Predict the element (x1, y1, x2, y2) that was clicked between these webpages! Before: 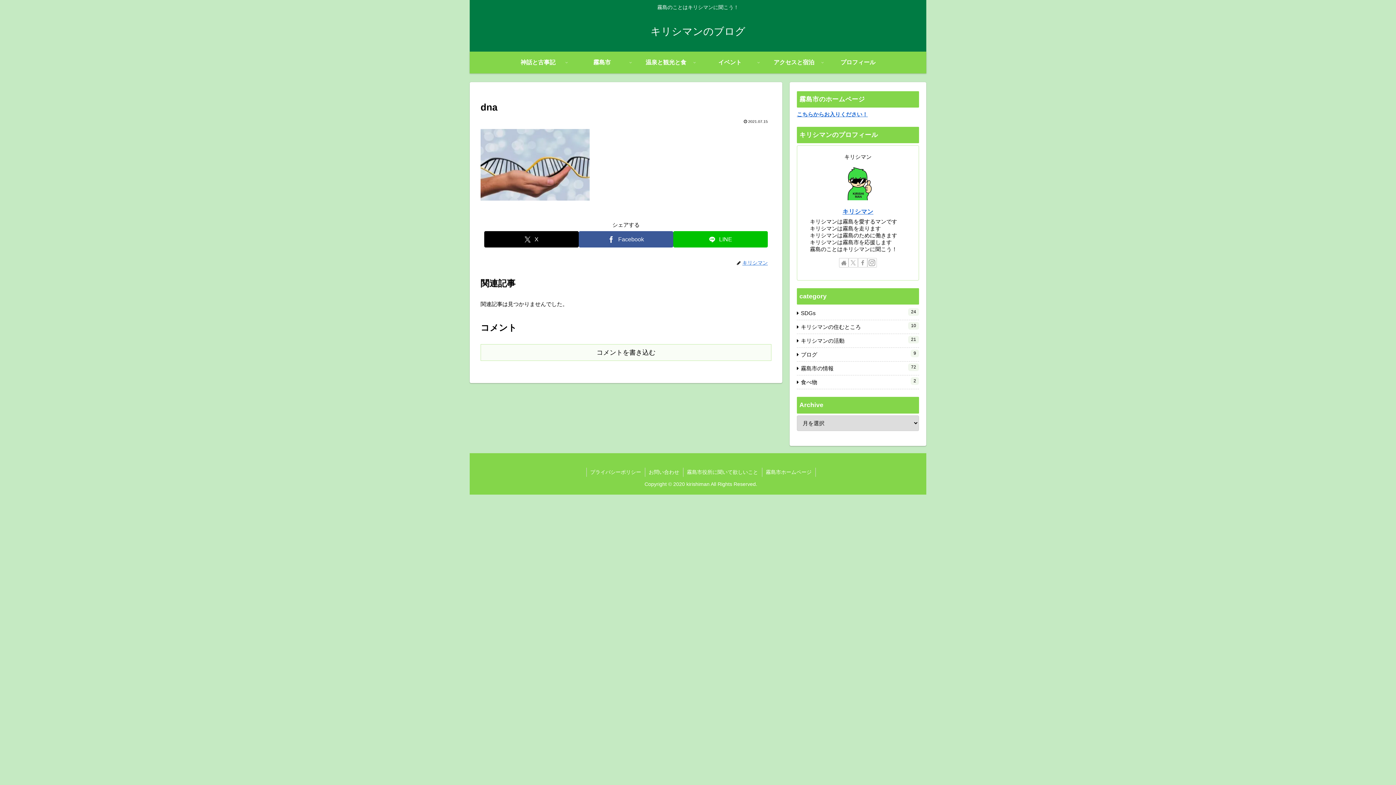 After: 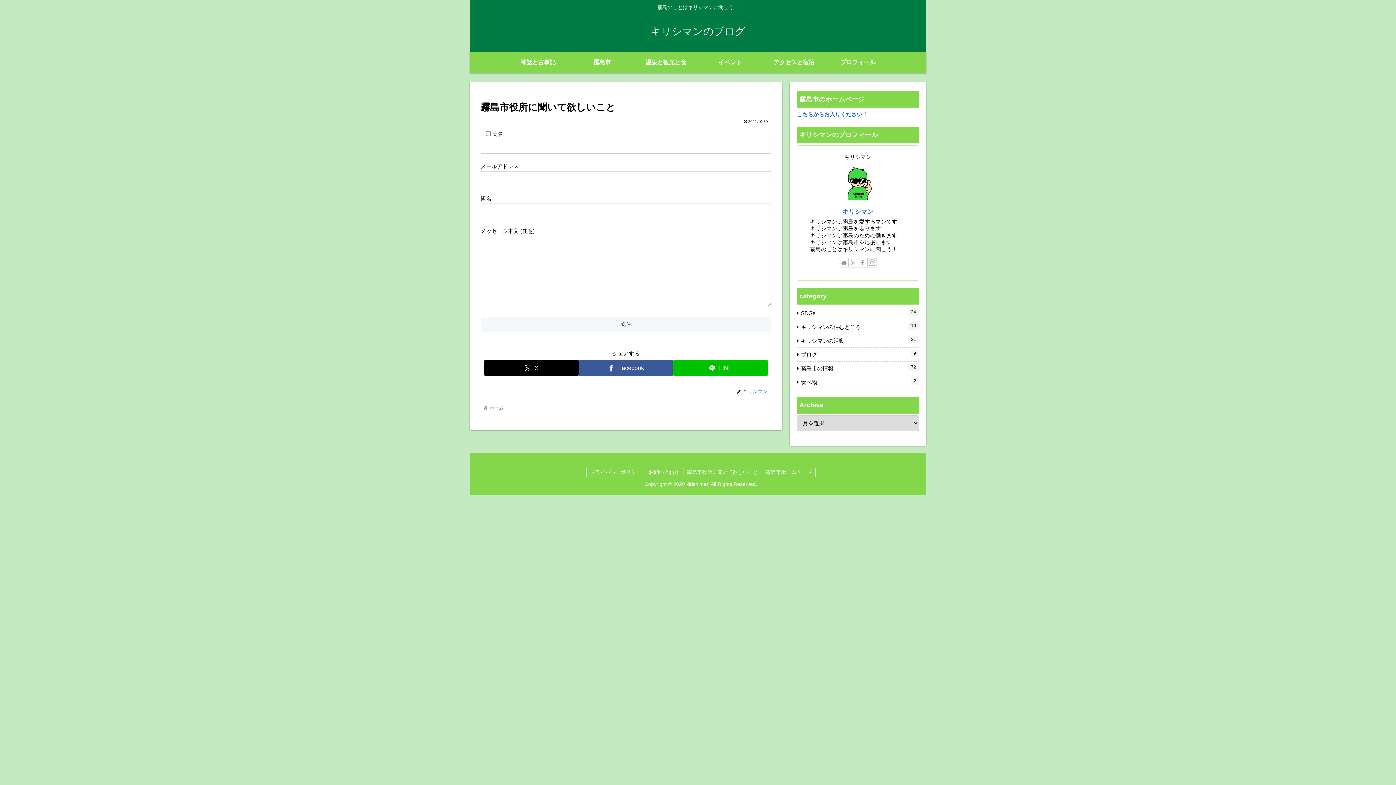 Action: bbox: (683, 467, 762, 477) label: 霧島市役所に聞いて欲しいこと